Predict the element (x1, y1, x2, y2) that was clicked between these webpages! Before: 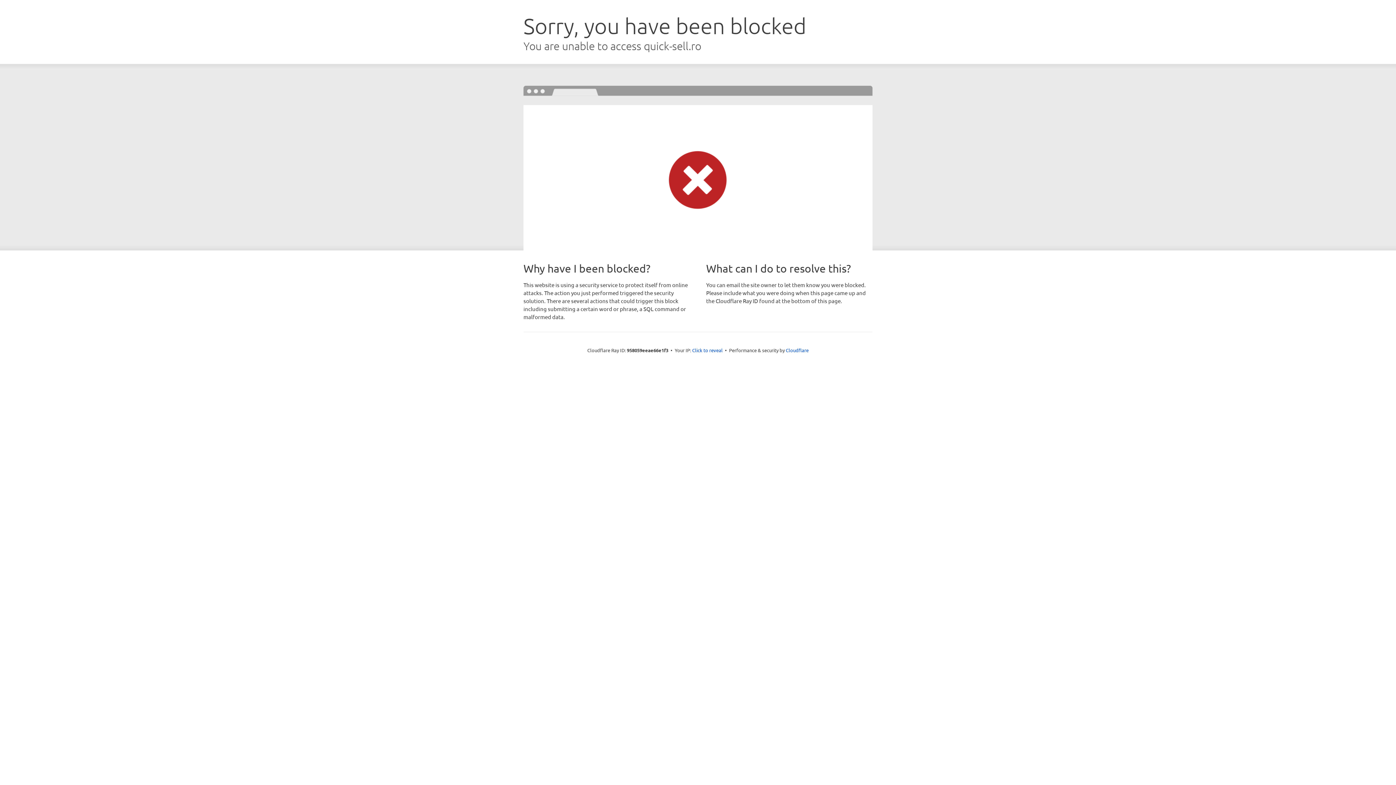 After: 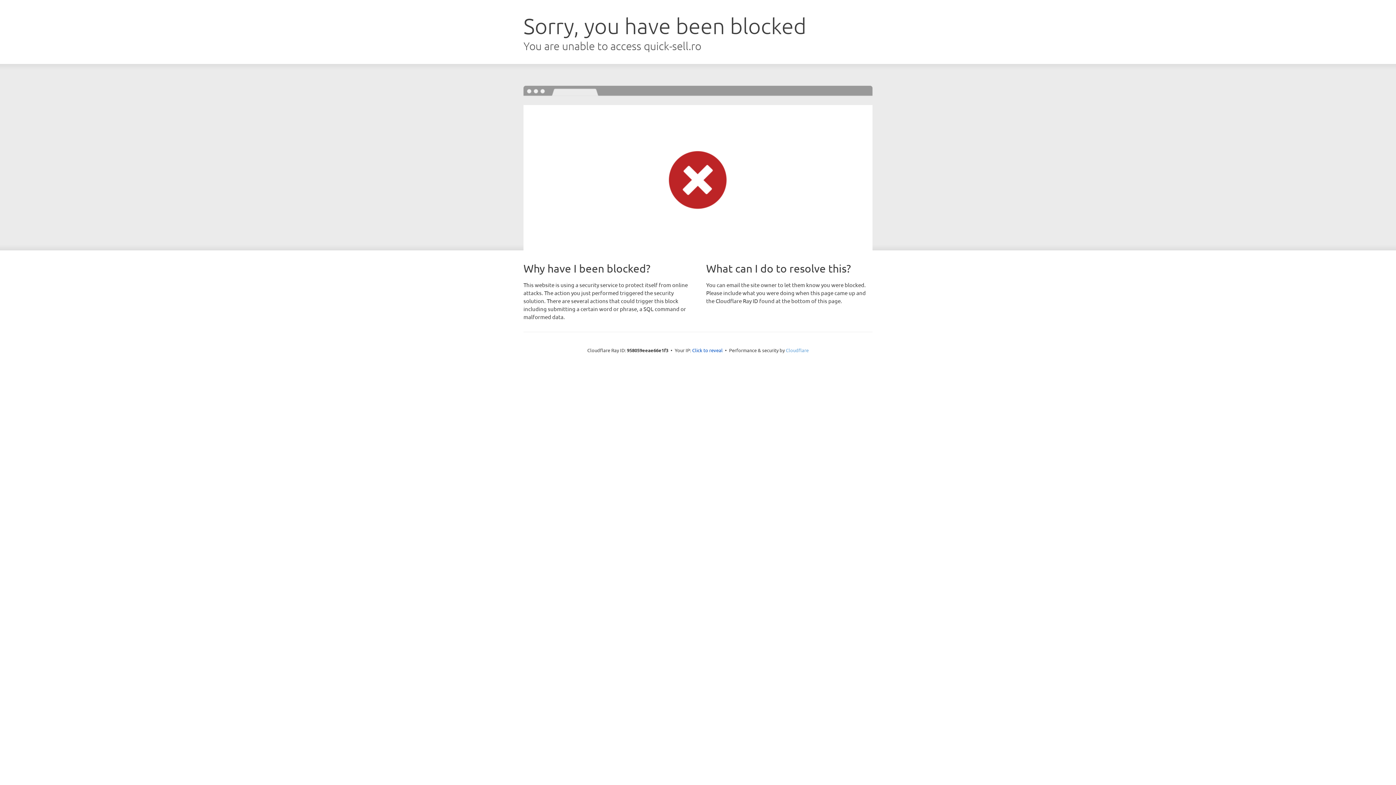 Action: bbox: (786, 347, 808, 353) label: Cloudflare